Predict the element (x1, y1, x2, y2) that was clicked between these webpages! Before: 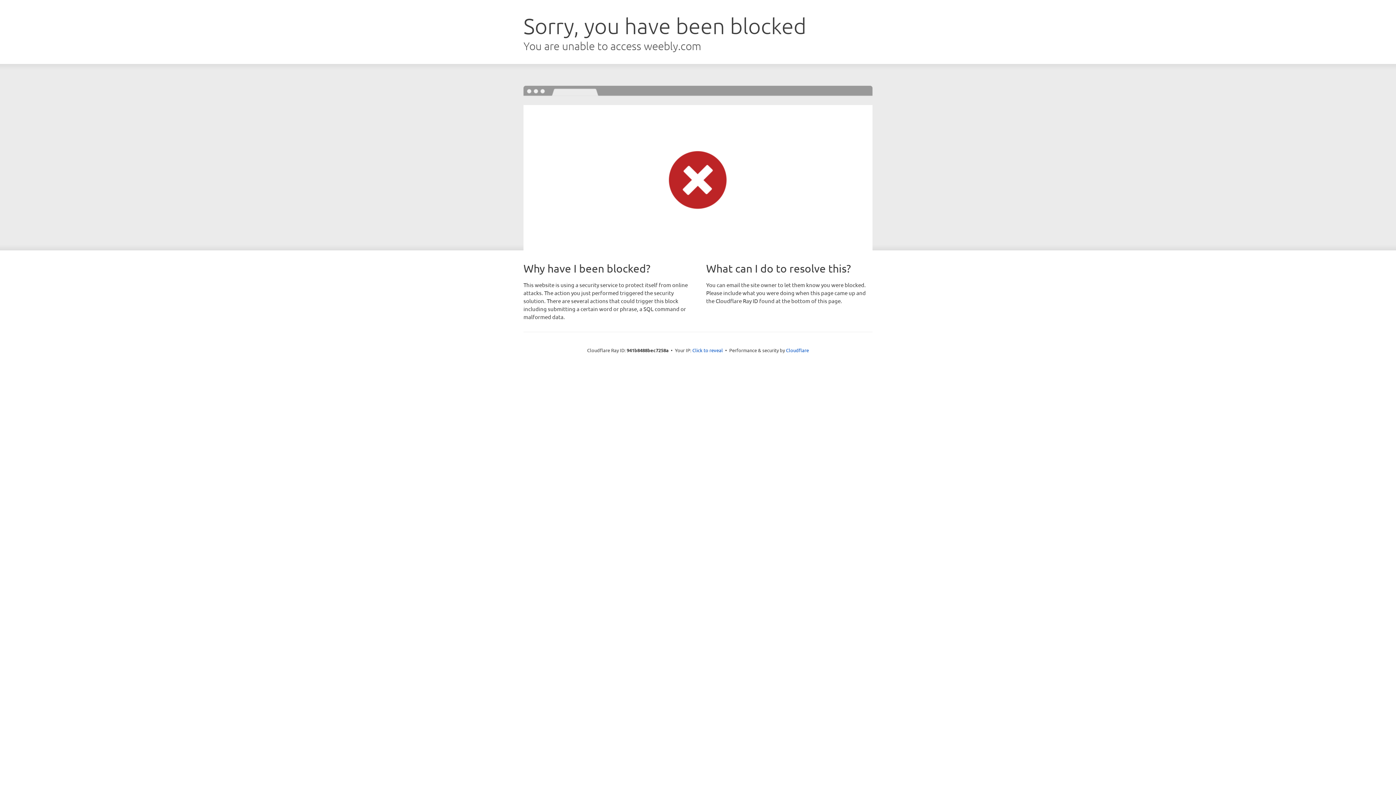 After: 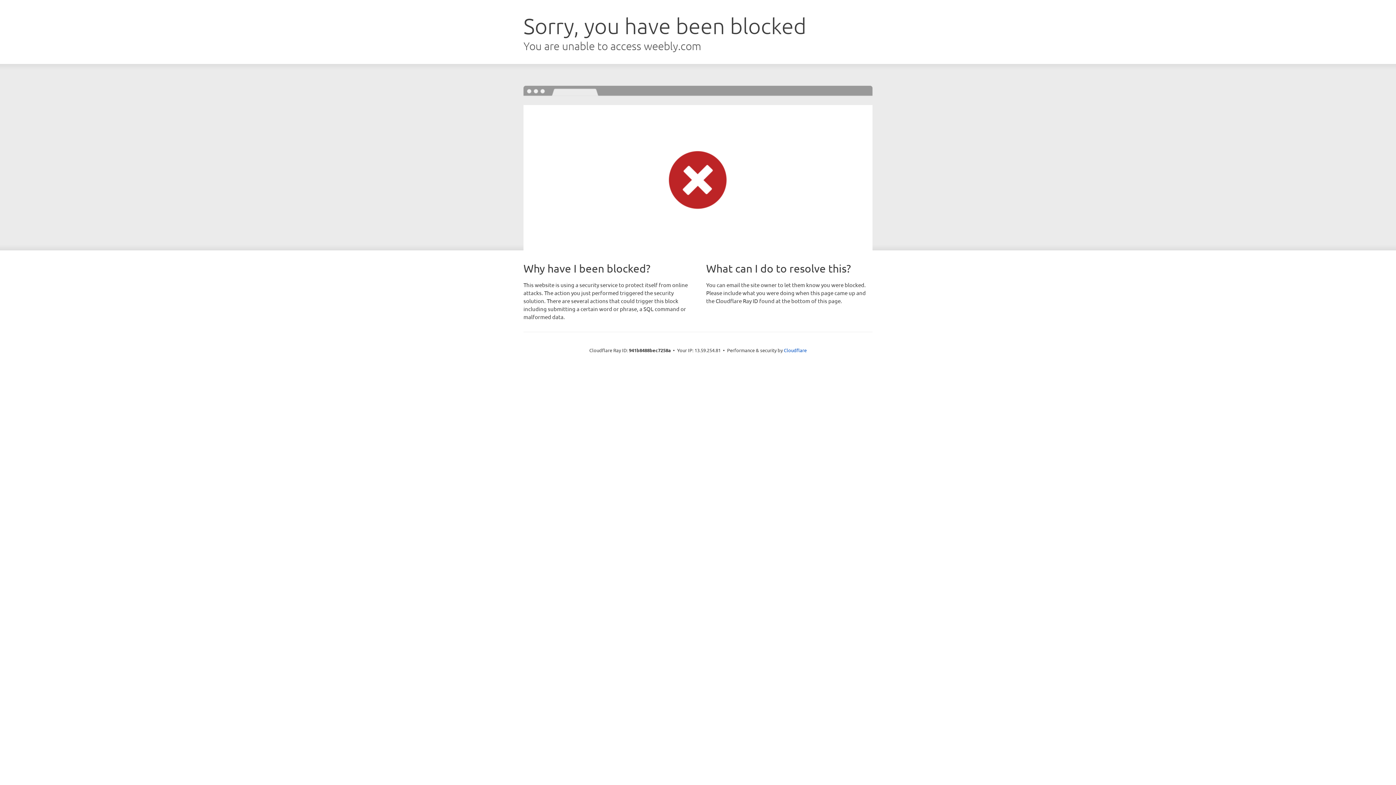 Action: bbox: (692, 346, 723, 353) label: Click to reveal